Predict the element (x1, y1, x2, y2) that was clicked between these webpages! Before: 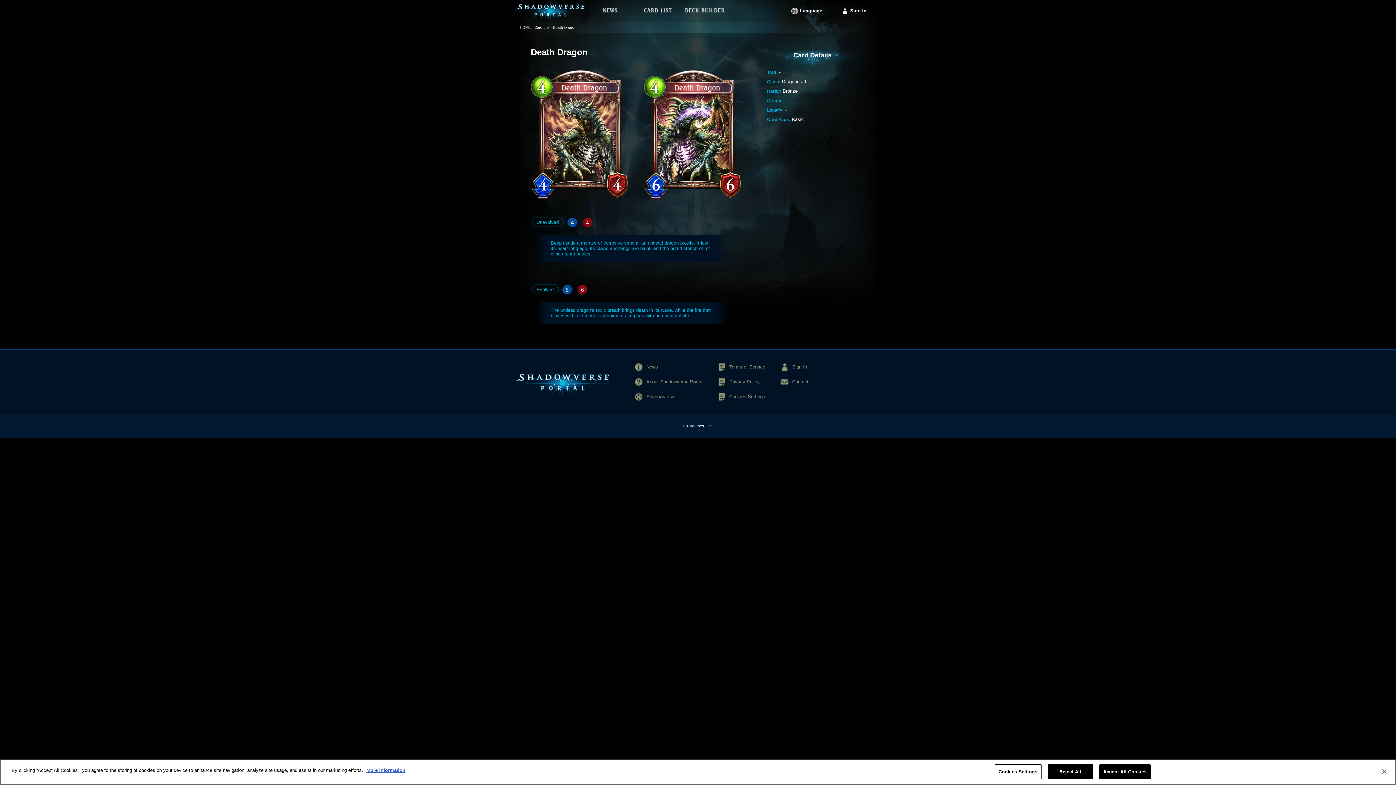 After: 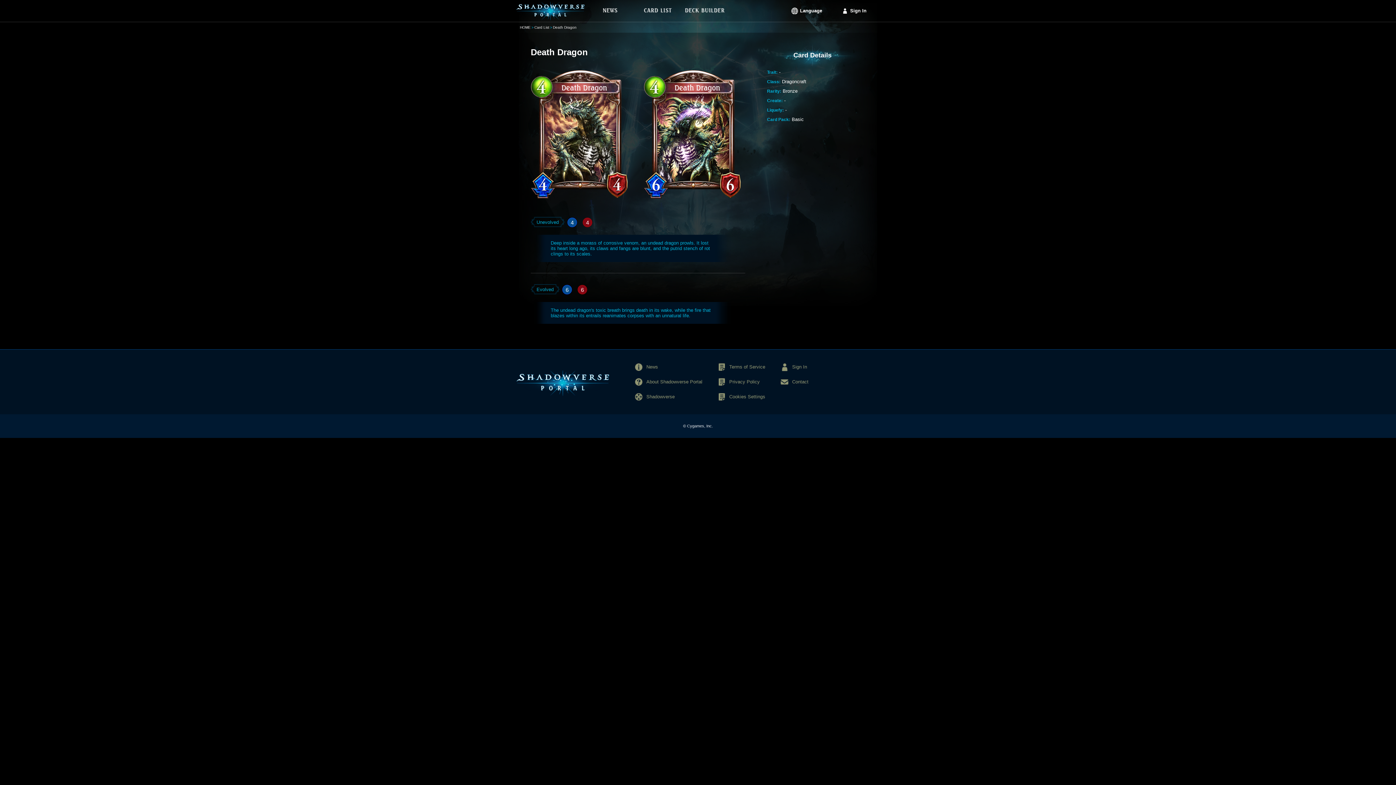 Action: label: Reject All bbox: (1047, 764, 1093, 779)